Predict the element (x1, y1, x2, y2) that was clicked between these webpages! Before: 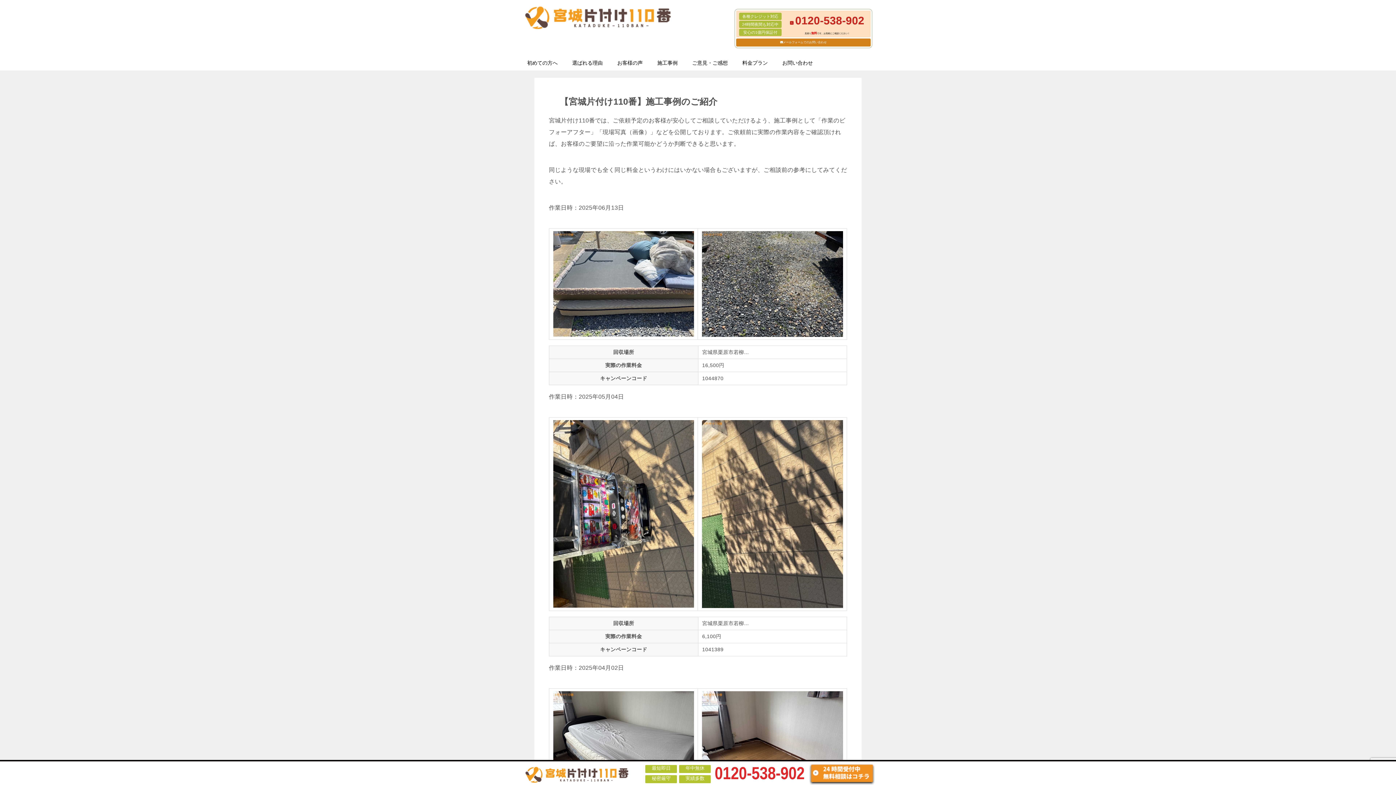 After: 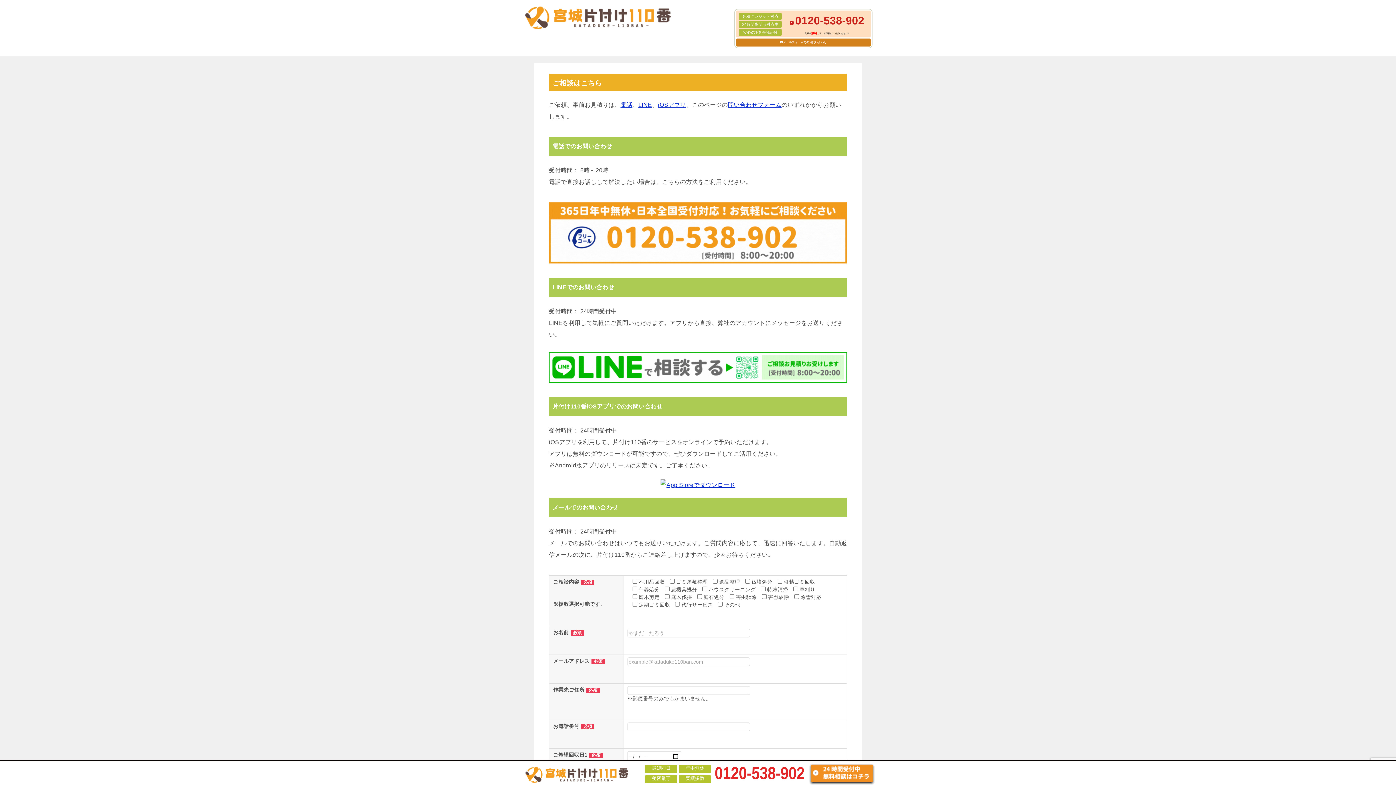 Action: label: お問い合わせ bbox: (775, 55, 820, 70)